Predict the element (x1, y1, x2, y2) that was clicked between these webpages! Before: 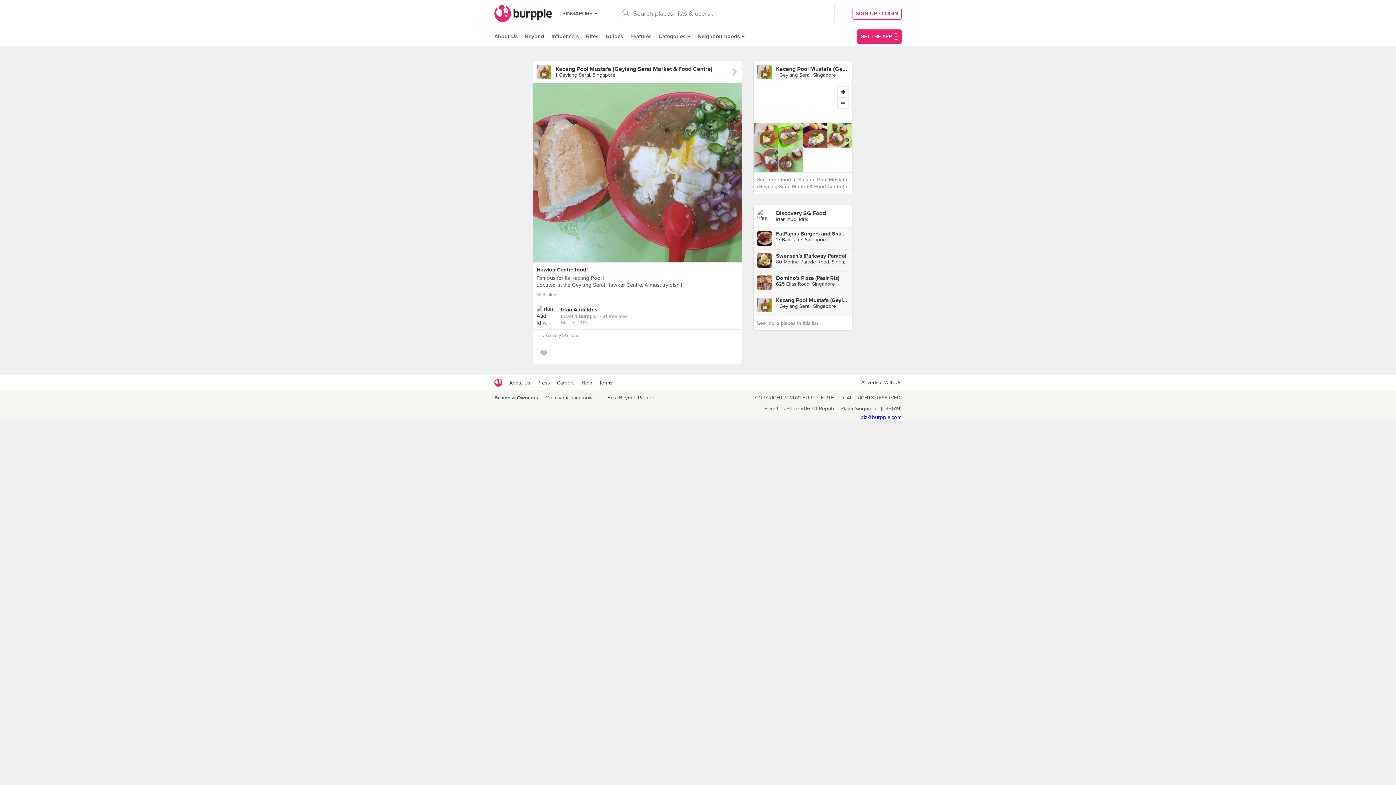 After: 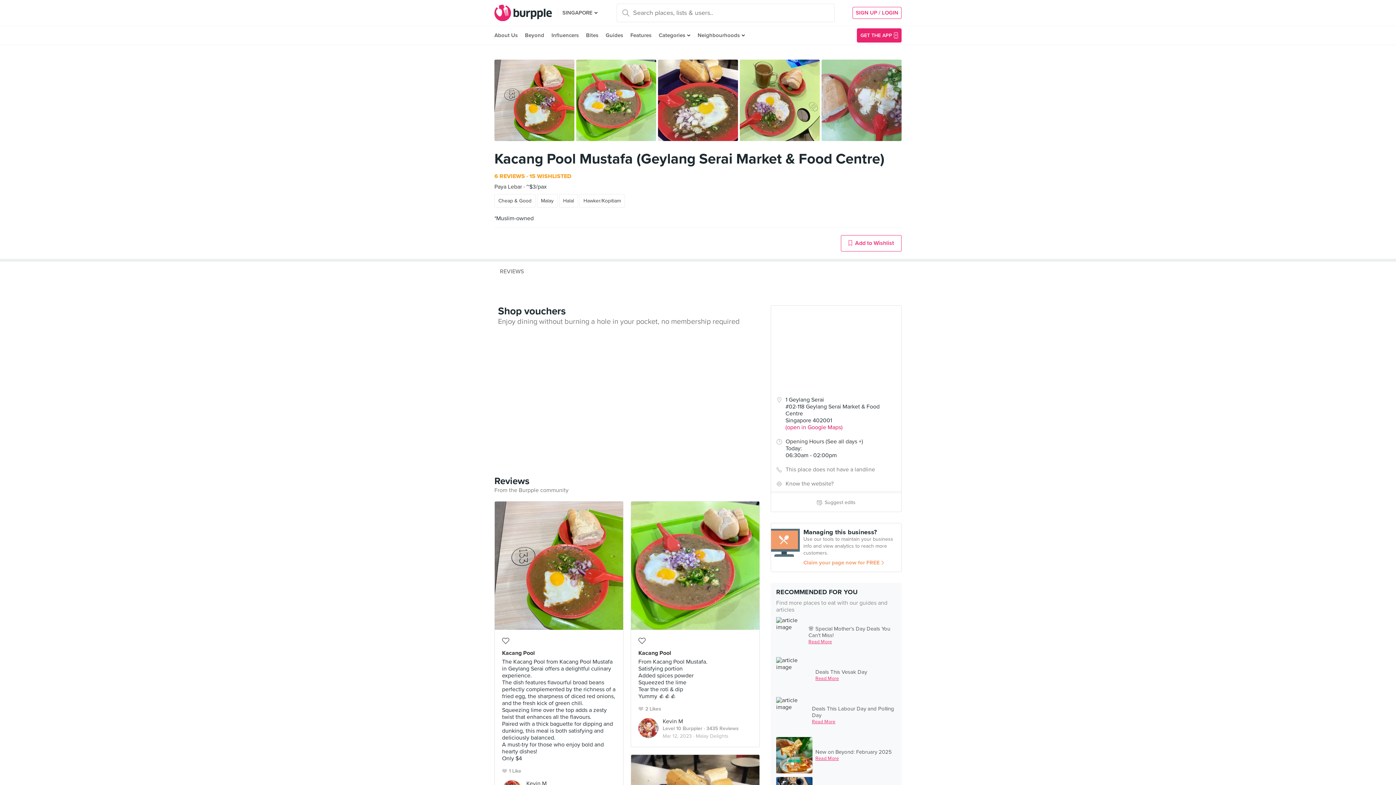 Action: bbox: (753, 172, 852, 193) label: See more food at Kacang Pool Mustafa (Geylang Serai Market & Food Centre) ›